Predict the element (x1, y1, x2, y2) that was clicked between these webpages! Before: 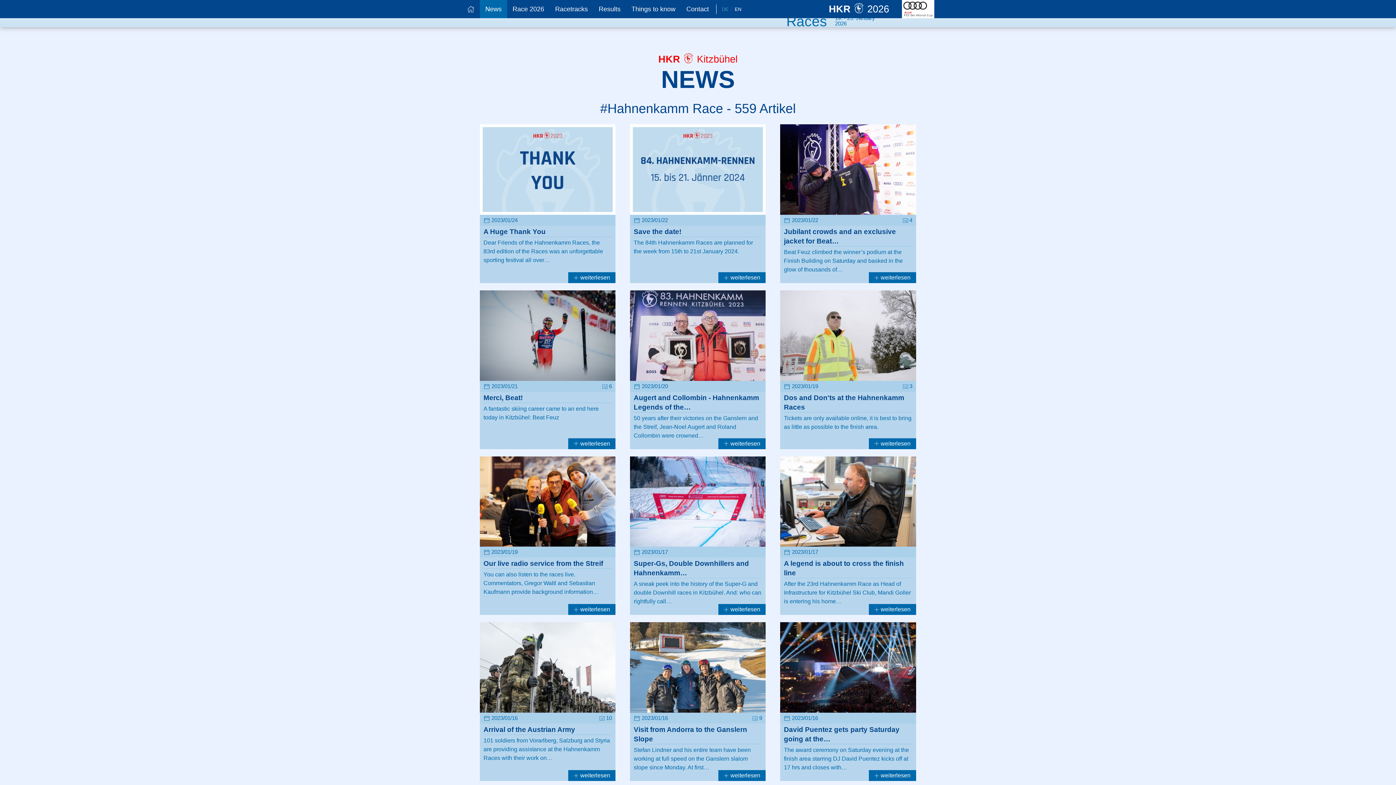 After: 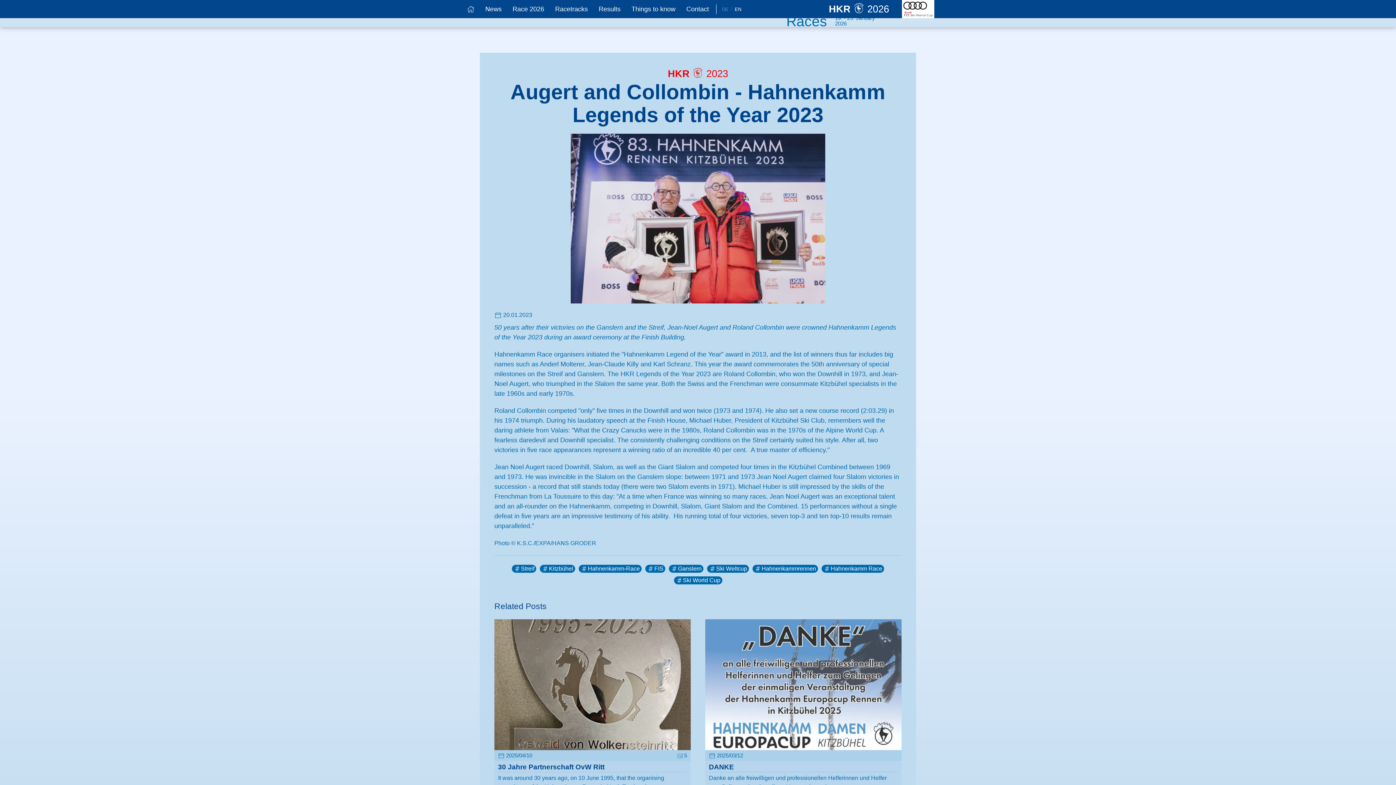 Action: label:  weiterlesen bbox: (718, 438, 765, 449)